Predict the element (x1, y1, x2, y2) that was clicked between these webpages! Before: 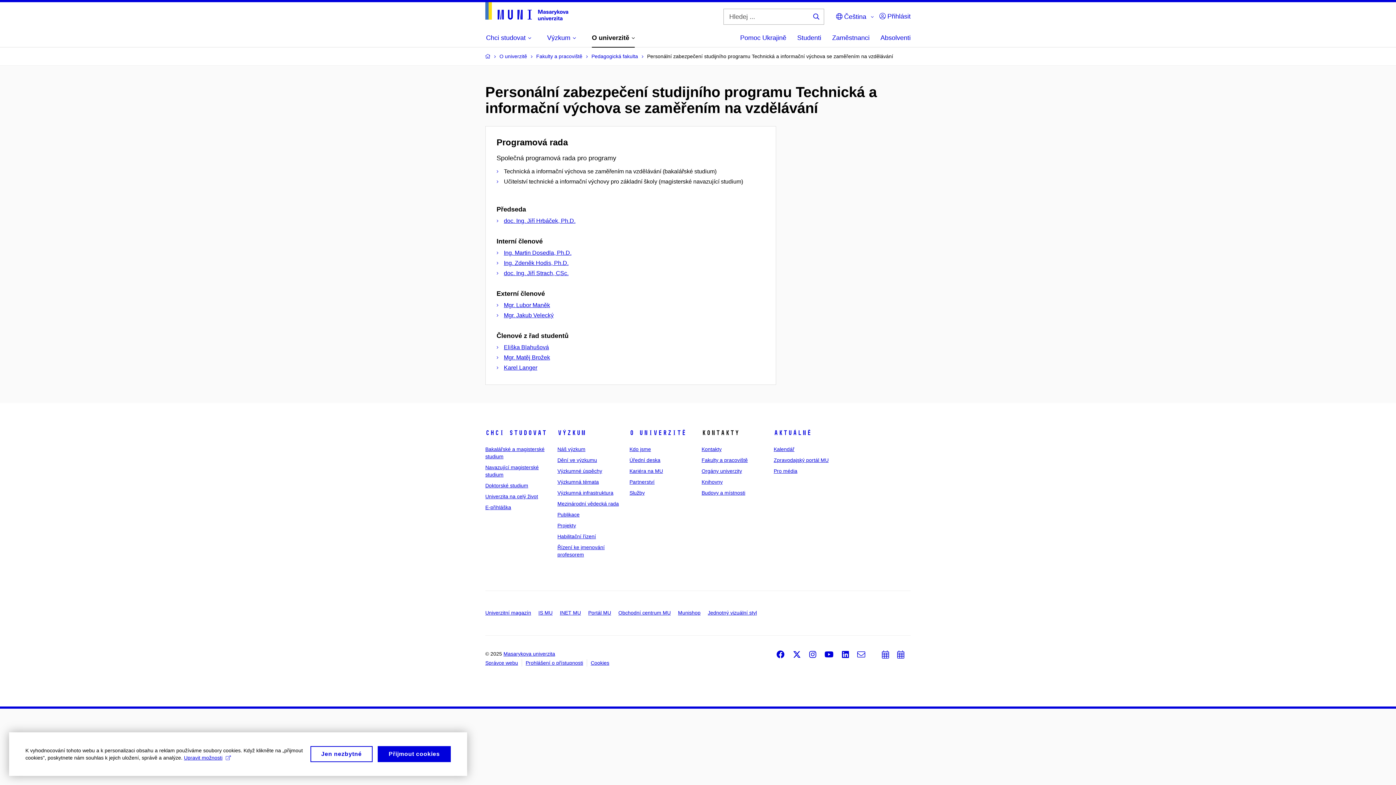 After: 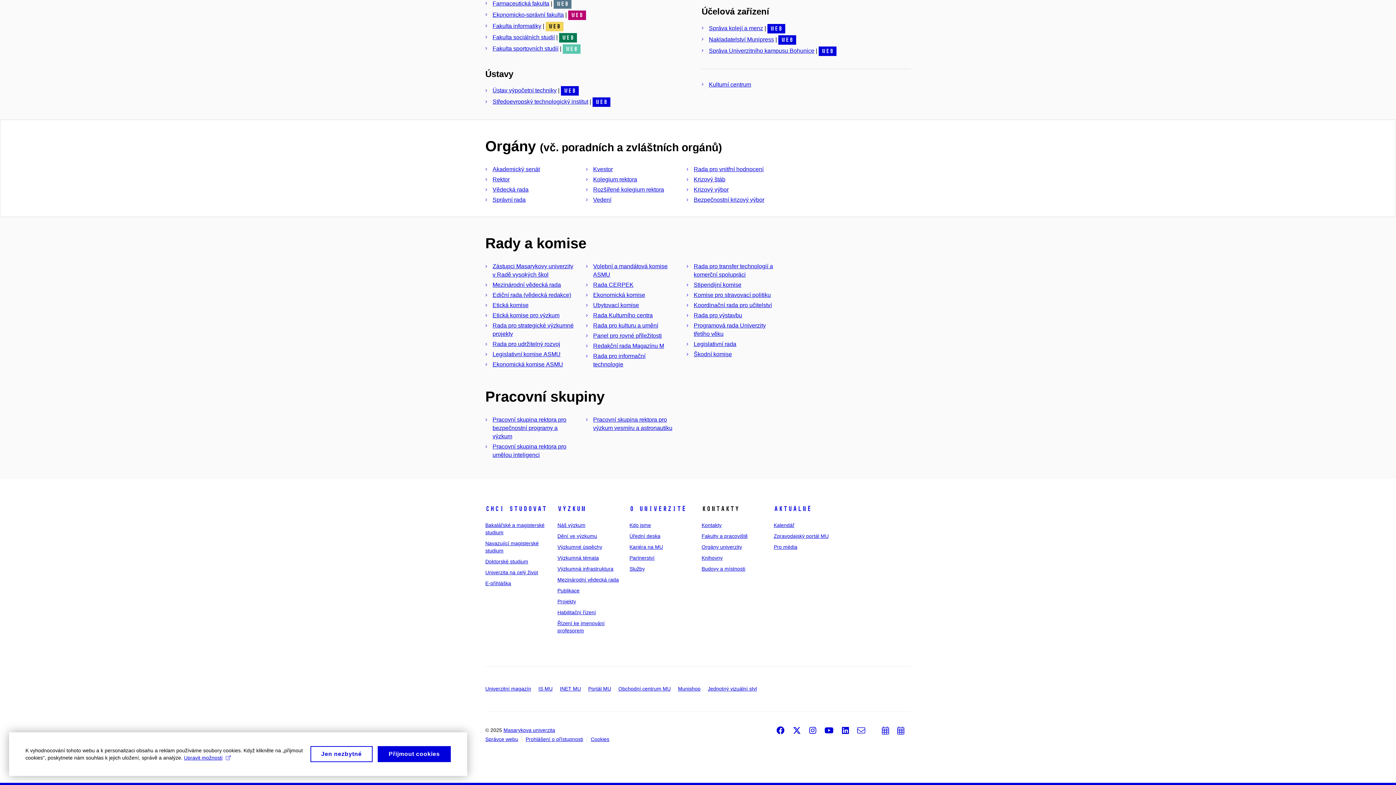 Action: bbox: (701, 468, 742, 474) label: Orgány univerzity